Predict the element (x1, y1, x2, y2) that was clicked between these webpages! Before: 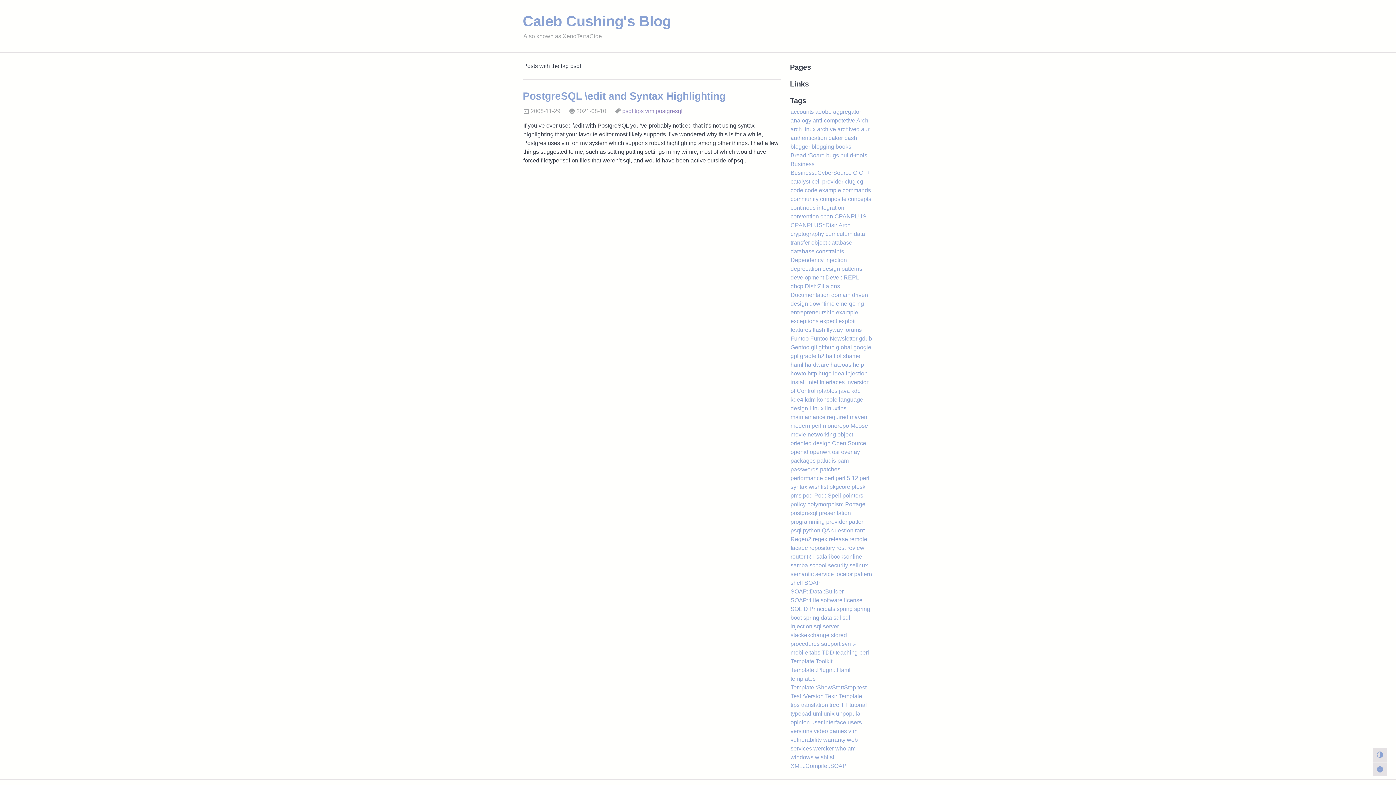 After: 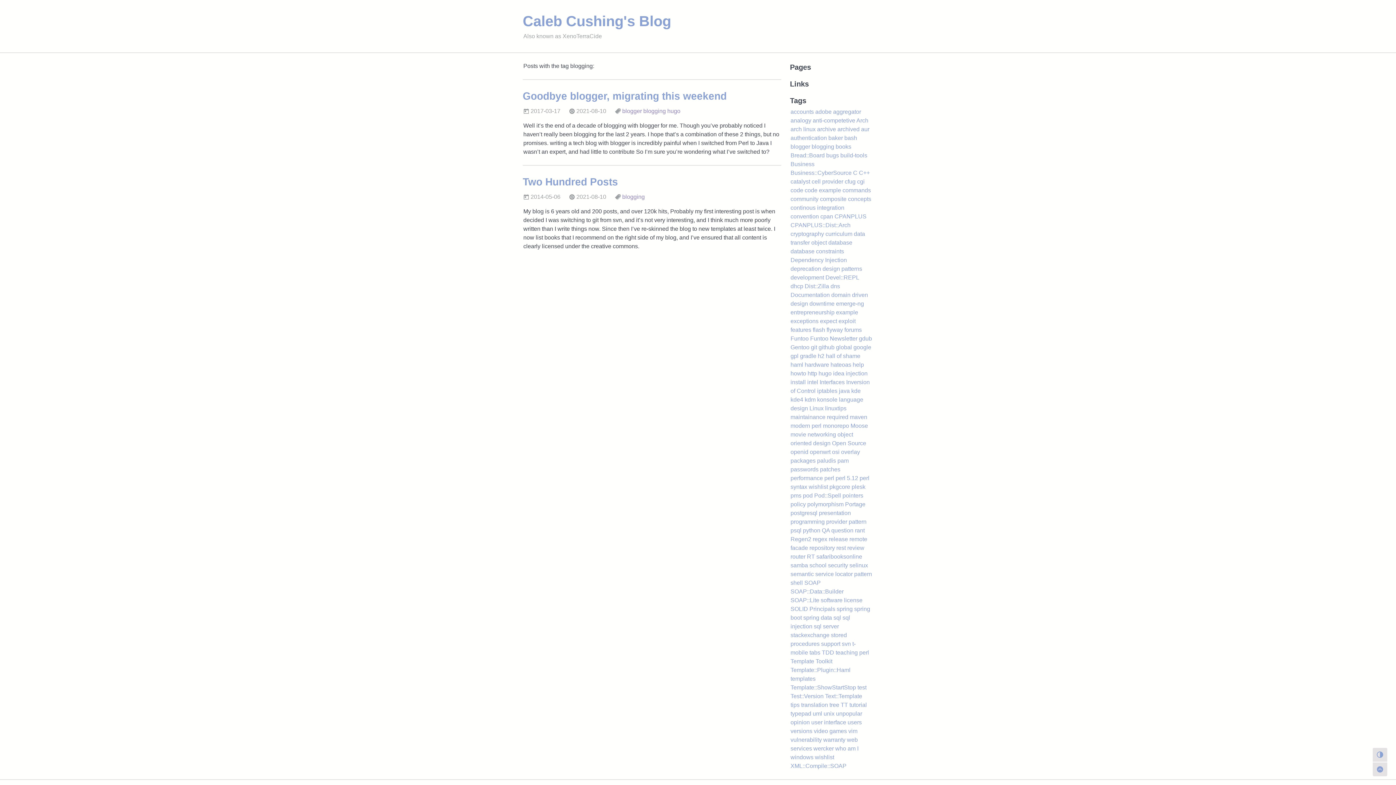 Action: label: blogging bbox: (811, 143, 834, 149)